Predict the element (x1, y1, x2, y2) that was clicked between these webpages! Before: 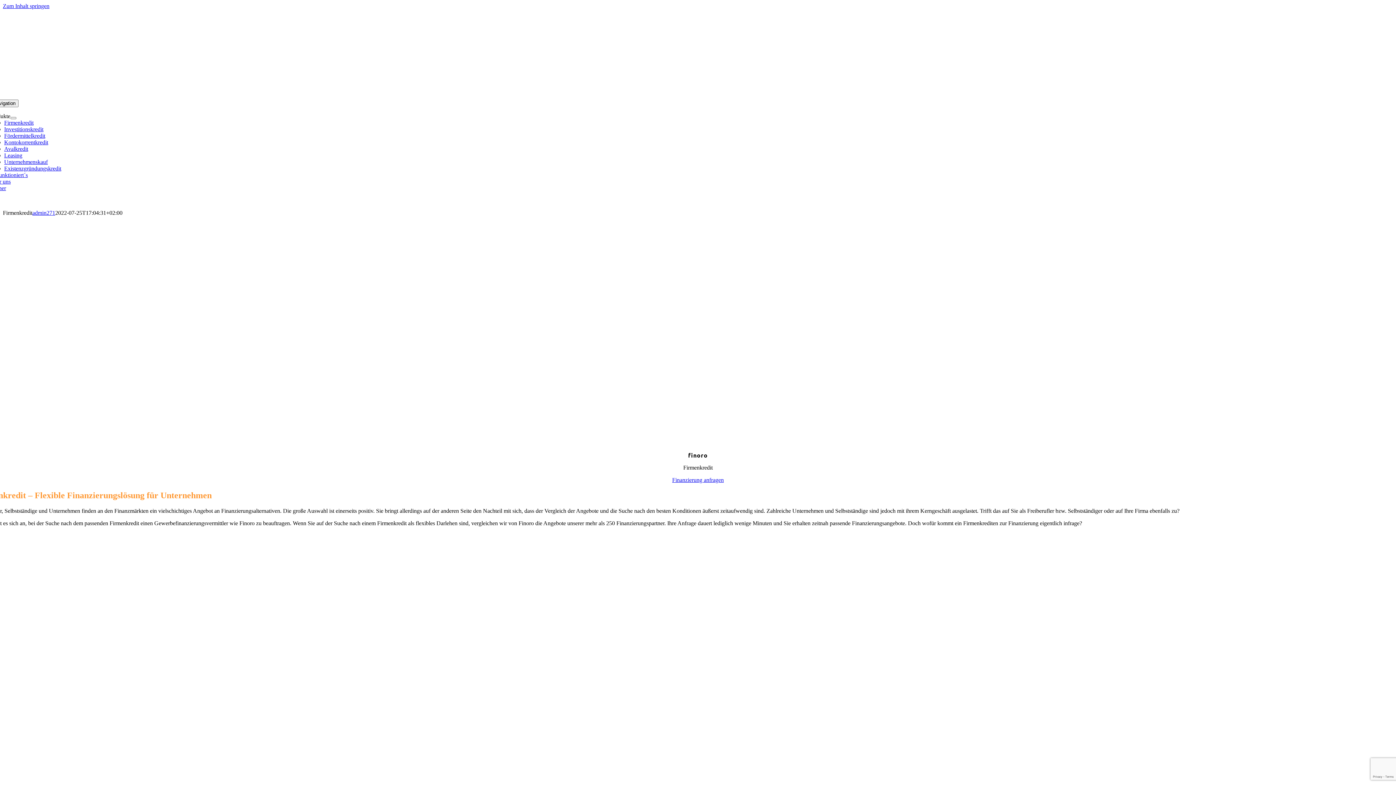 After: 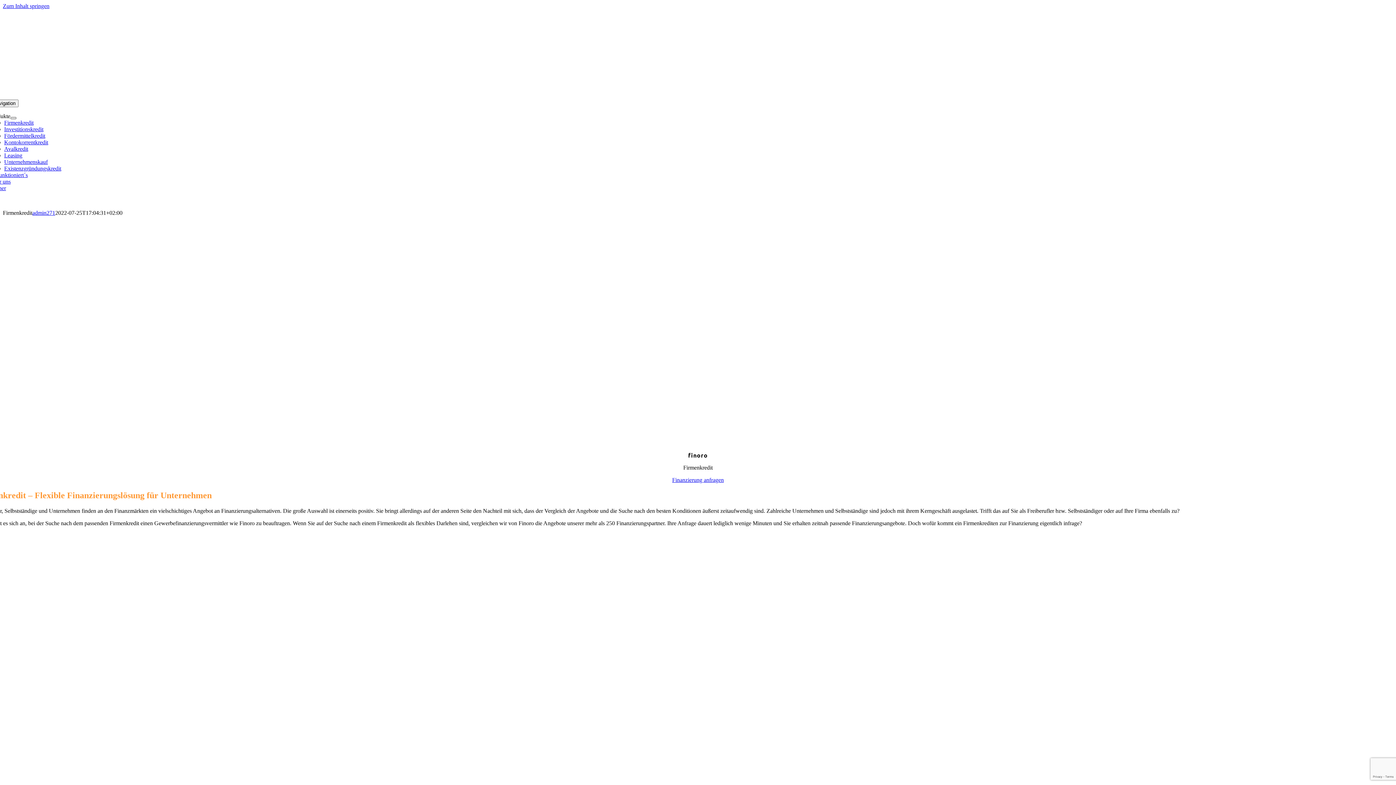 Action: bbox: (10, 117, 16, 119) label: Open submenu of Produkte